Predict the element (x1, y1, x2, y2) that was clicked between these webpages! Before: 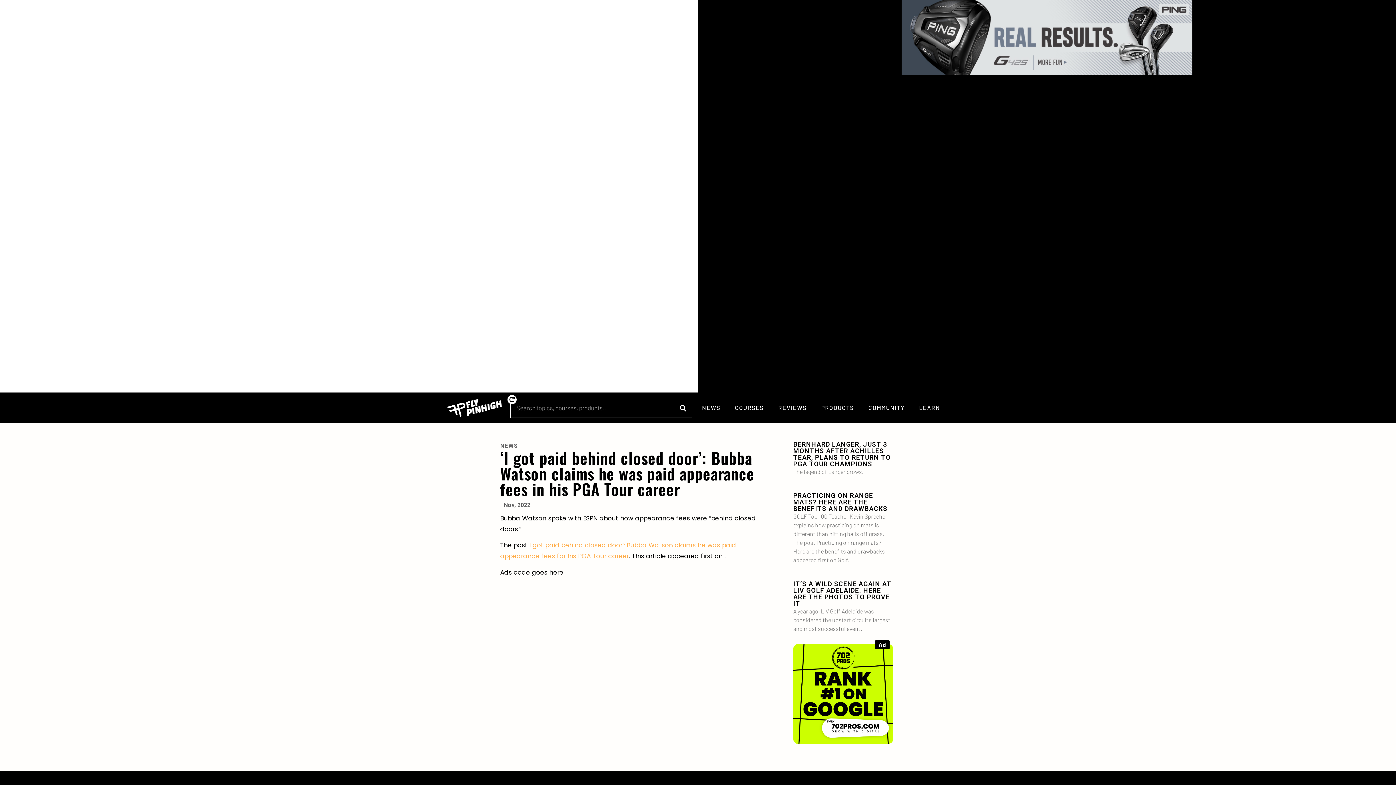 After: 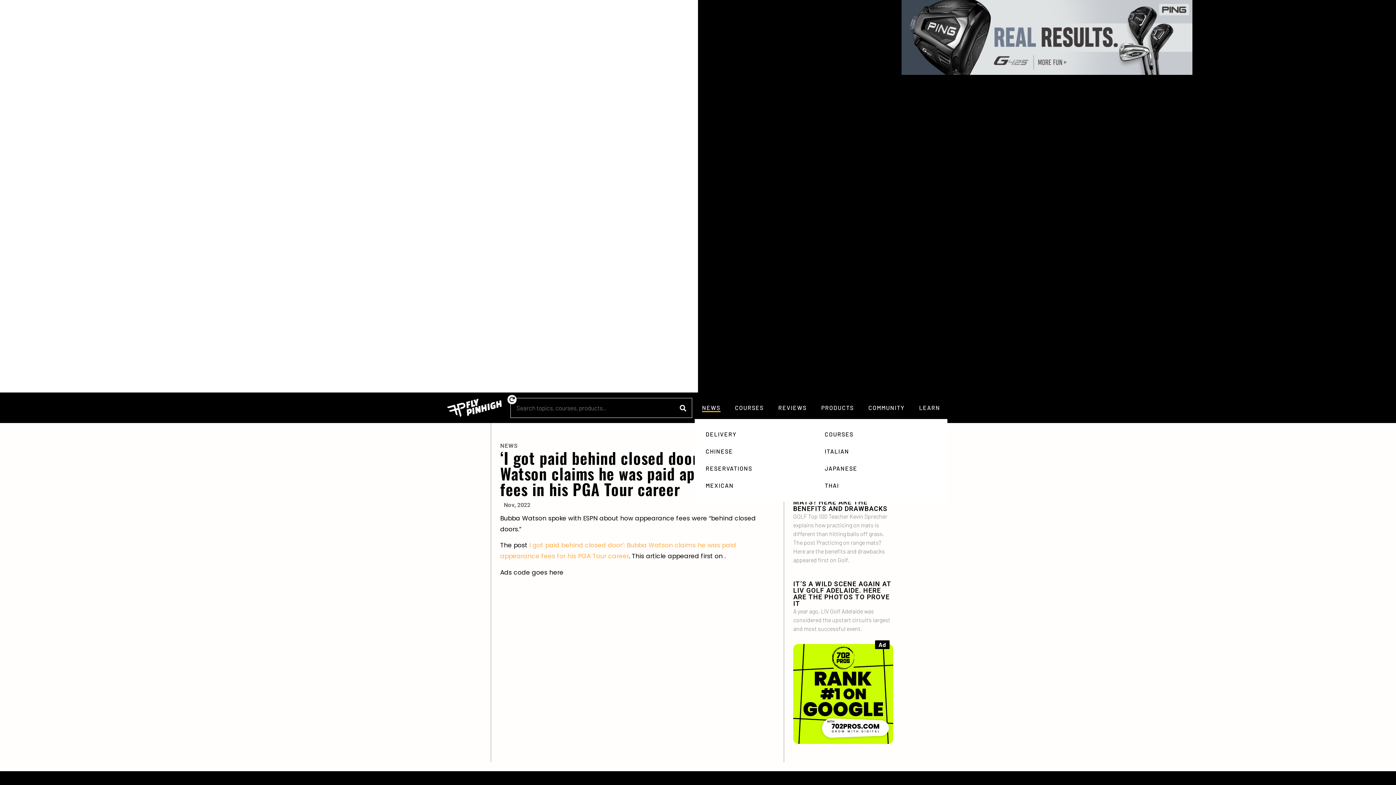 Action: bbox: (702, 404, 720, 412) label: NEWS